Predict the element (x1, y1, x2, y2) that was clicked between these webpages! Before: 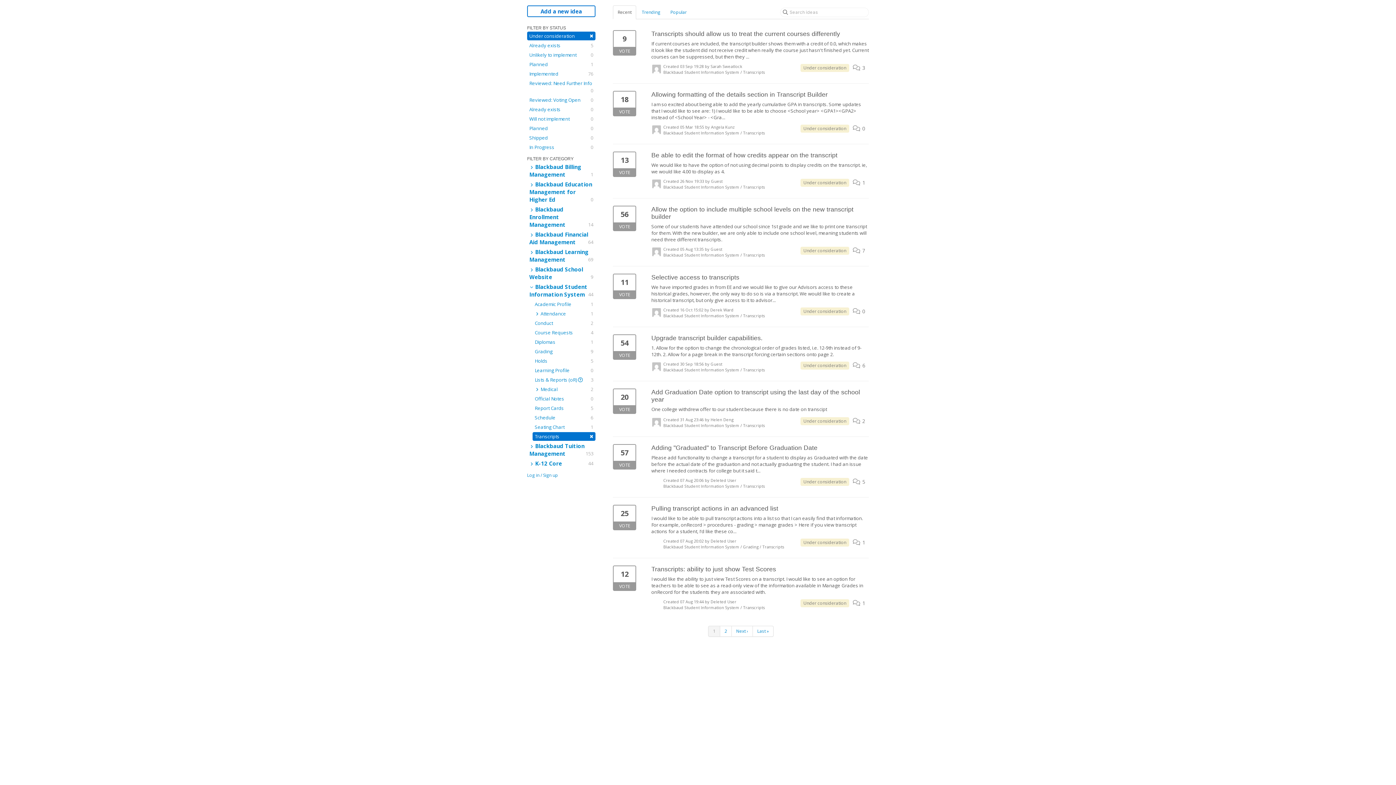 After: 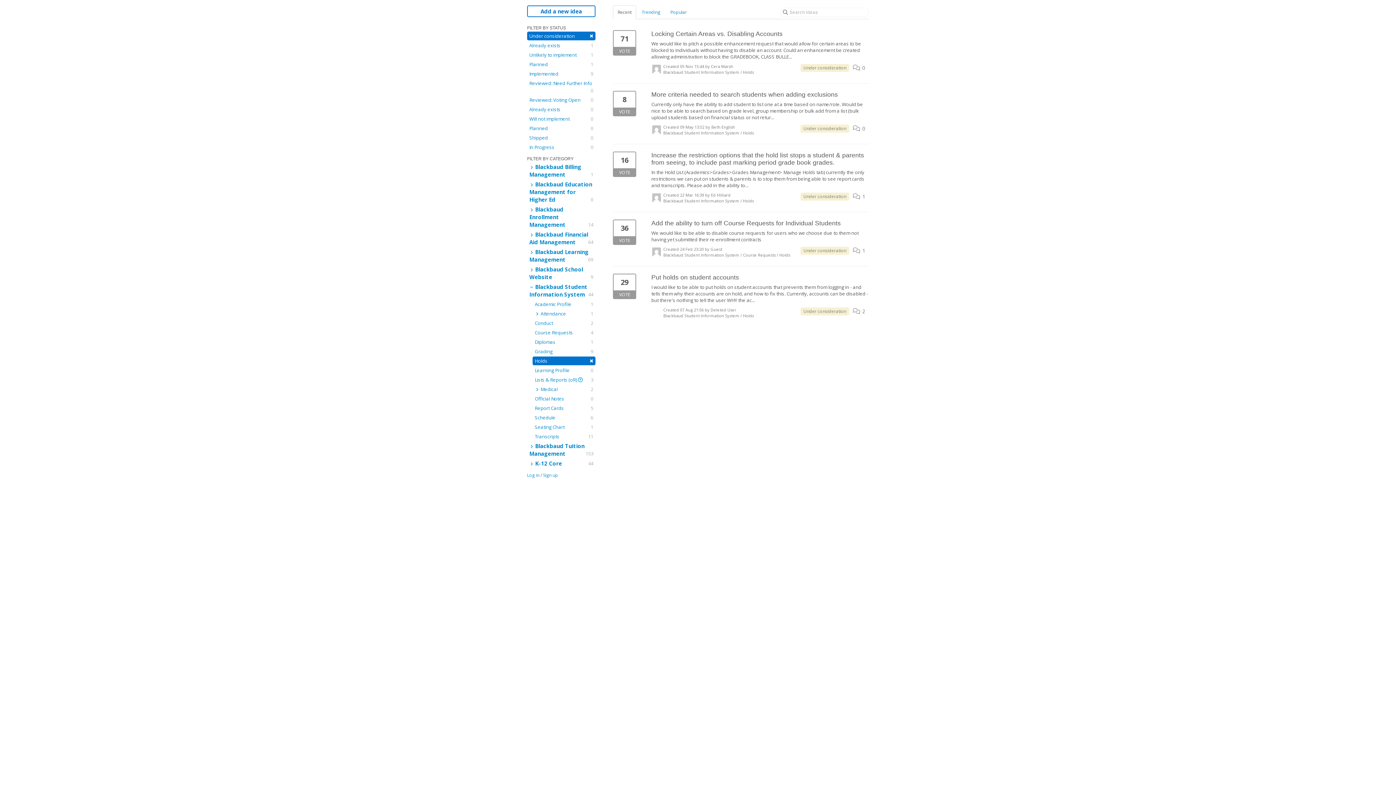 Action: label: Holds
5 bbox: (532, 356, 595, 365)